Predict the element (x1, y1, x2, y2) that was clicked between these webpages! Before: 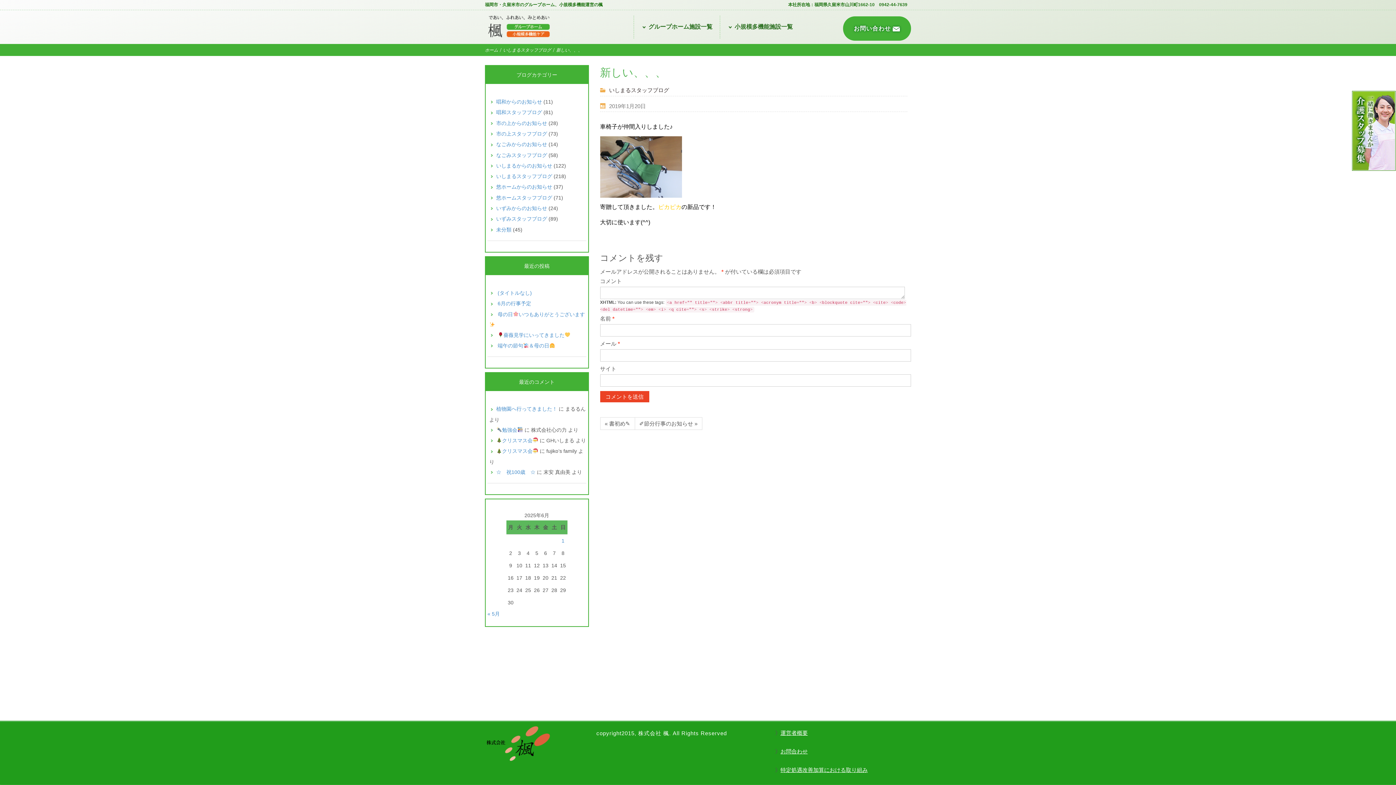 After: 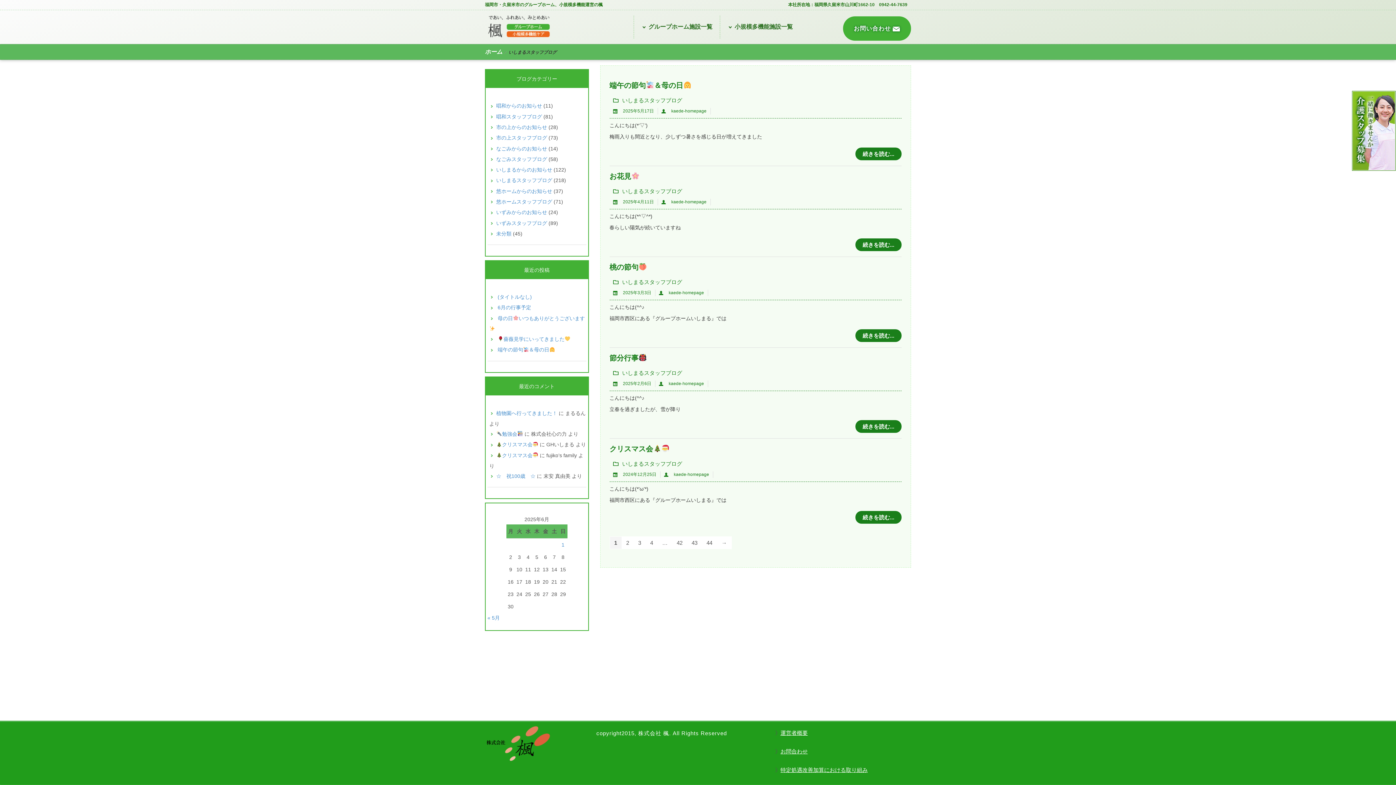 Action: label: いしまるスタッフブログ bbox: (503, 47, 551, 52)